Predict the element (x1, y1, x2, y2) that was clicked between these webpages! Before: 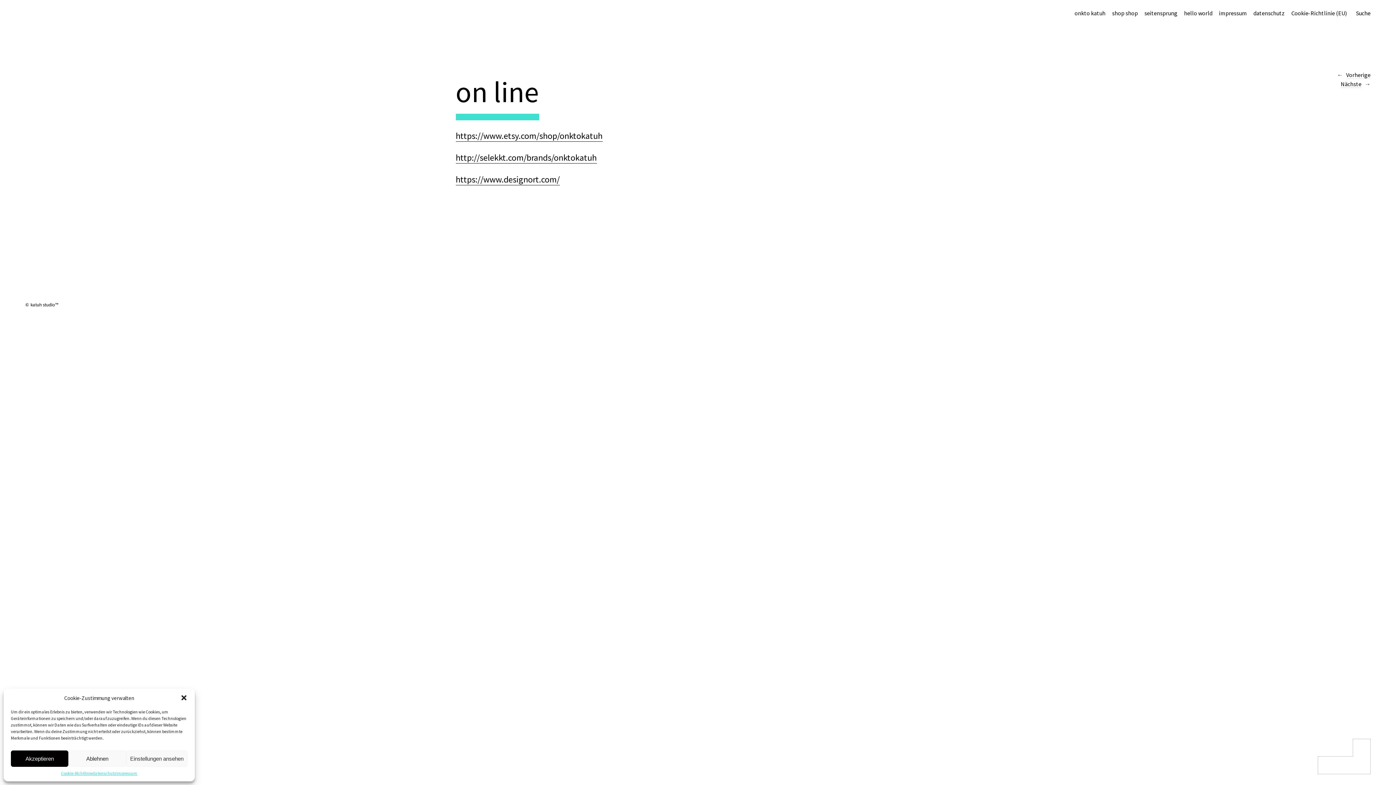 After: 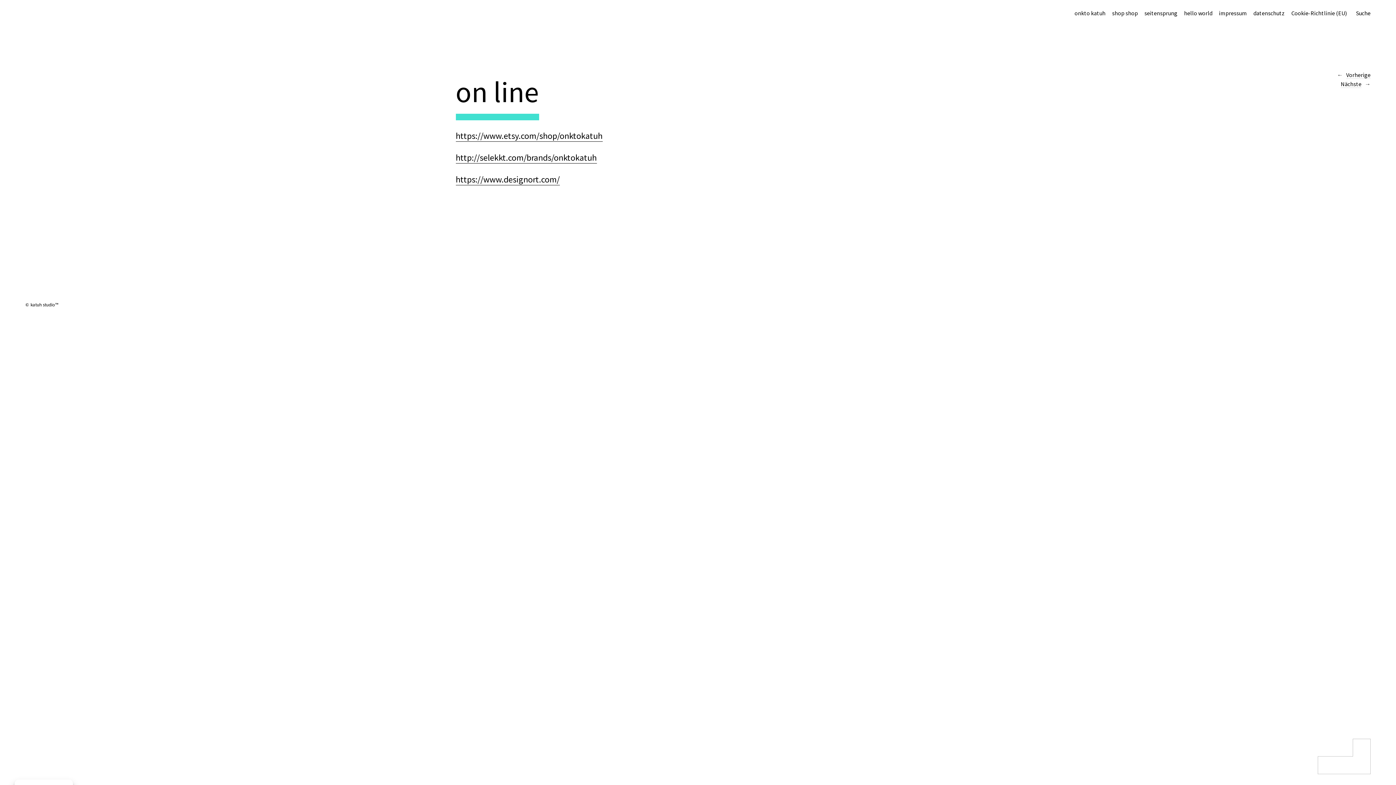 Action: bbox: (68, 750, 126, 767) label: Ablehnen